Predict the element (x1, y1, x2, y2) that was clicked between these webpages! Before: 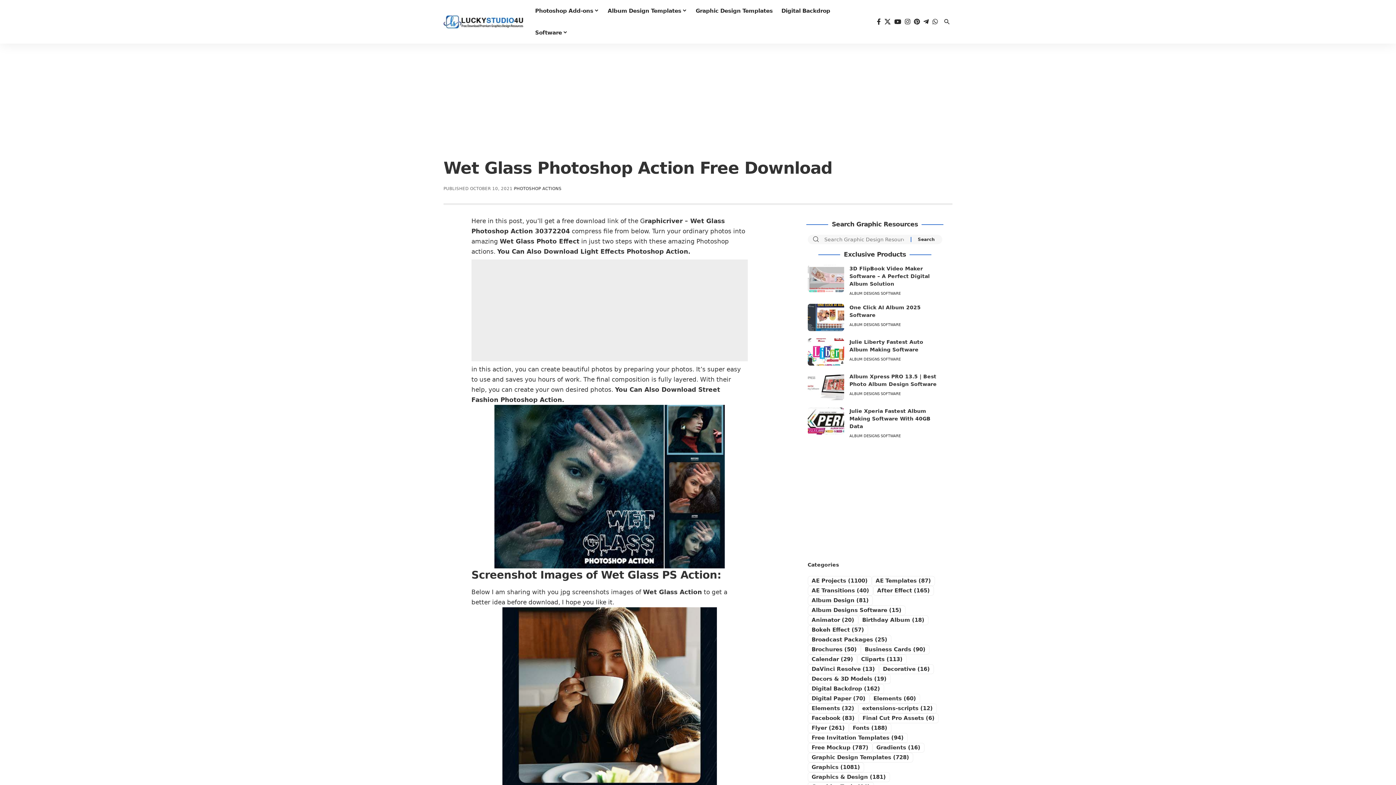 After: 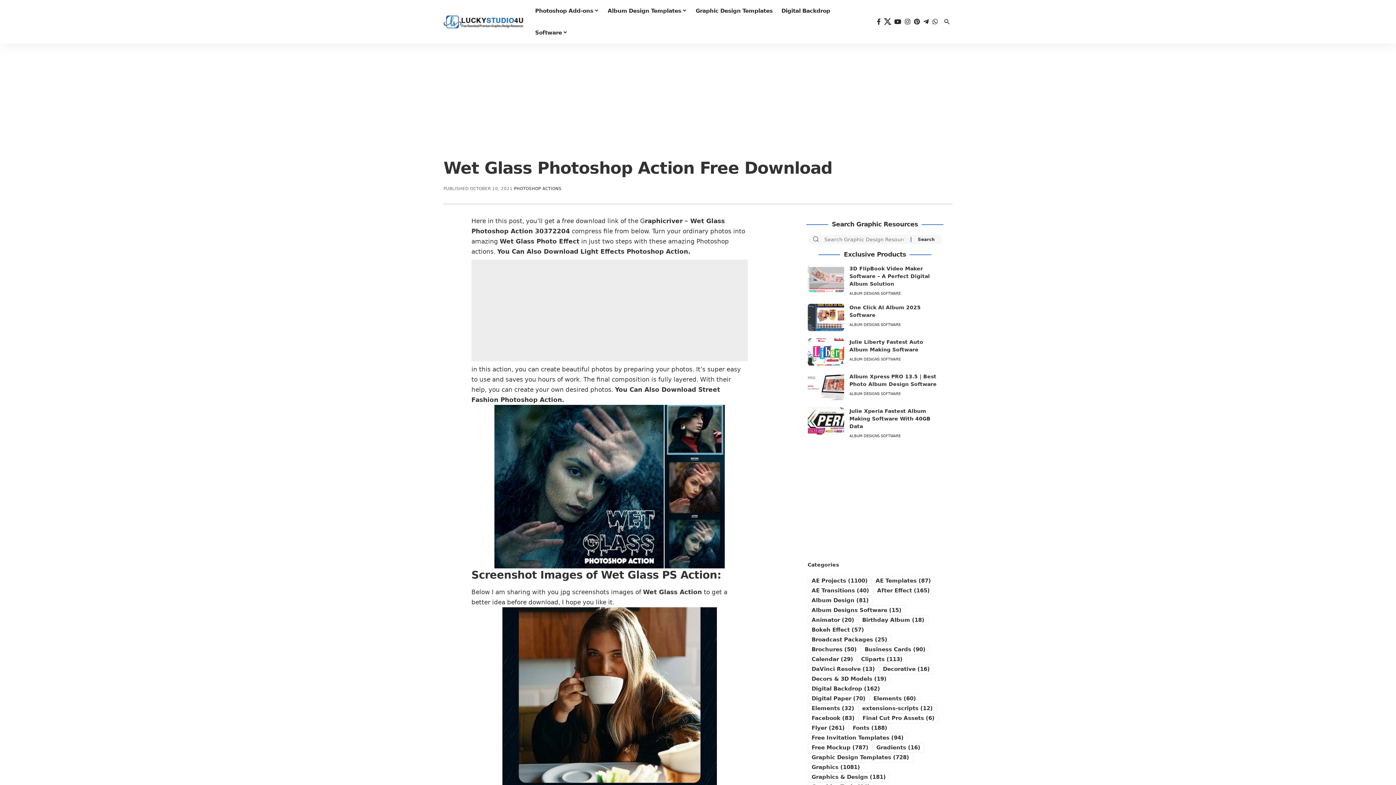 Action: label: Twitter bbox: (882, 16, 892, 26)